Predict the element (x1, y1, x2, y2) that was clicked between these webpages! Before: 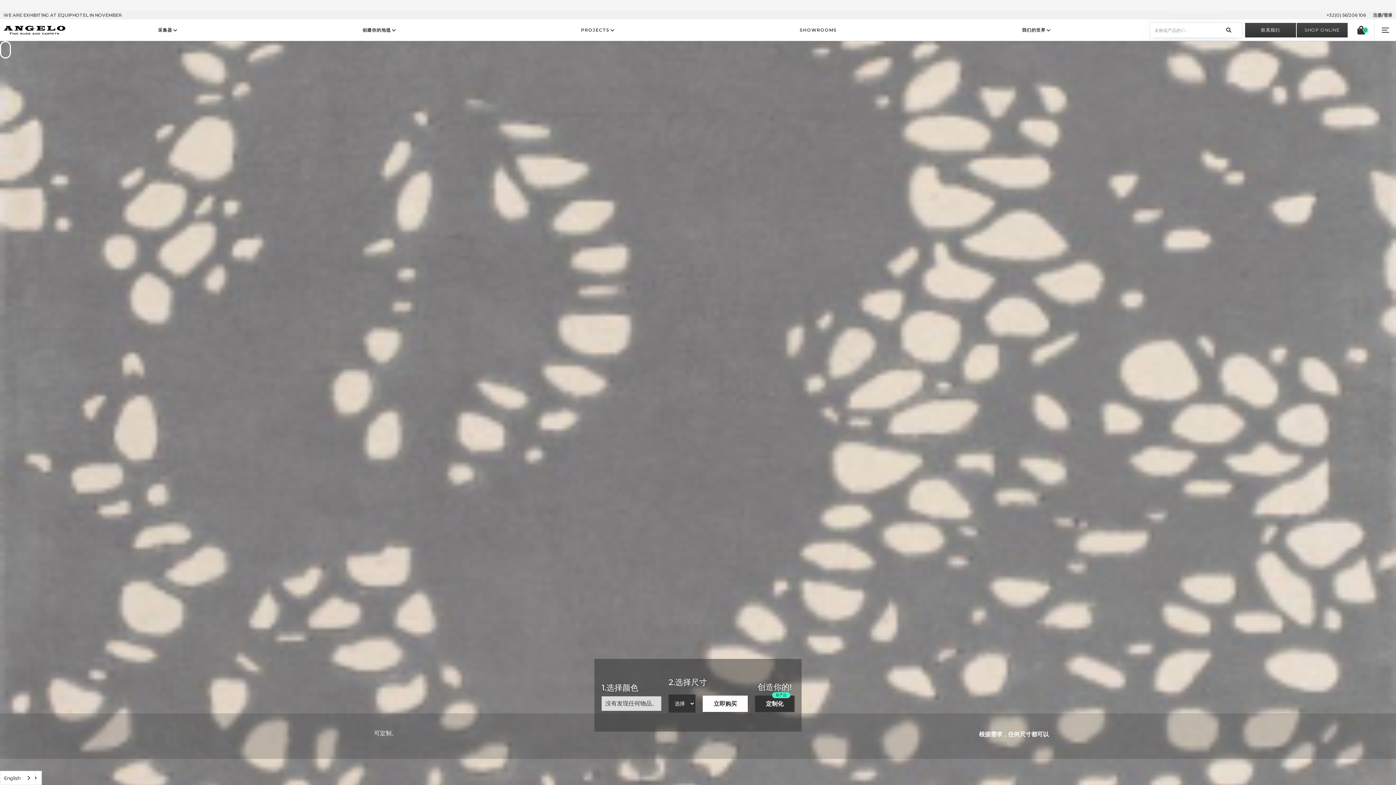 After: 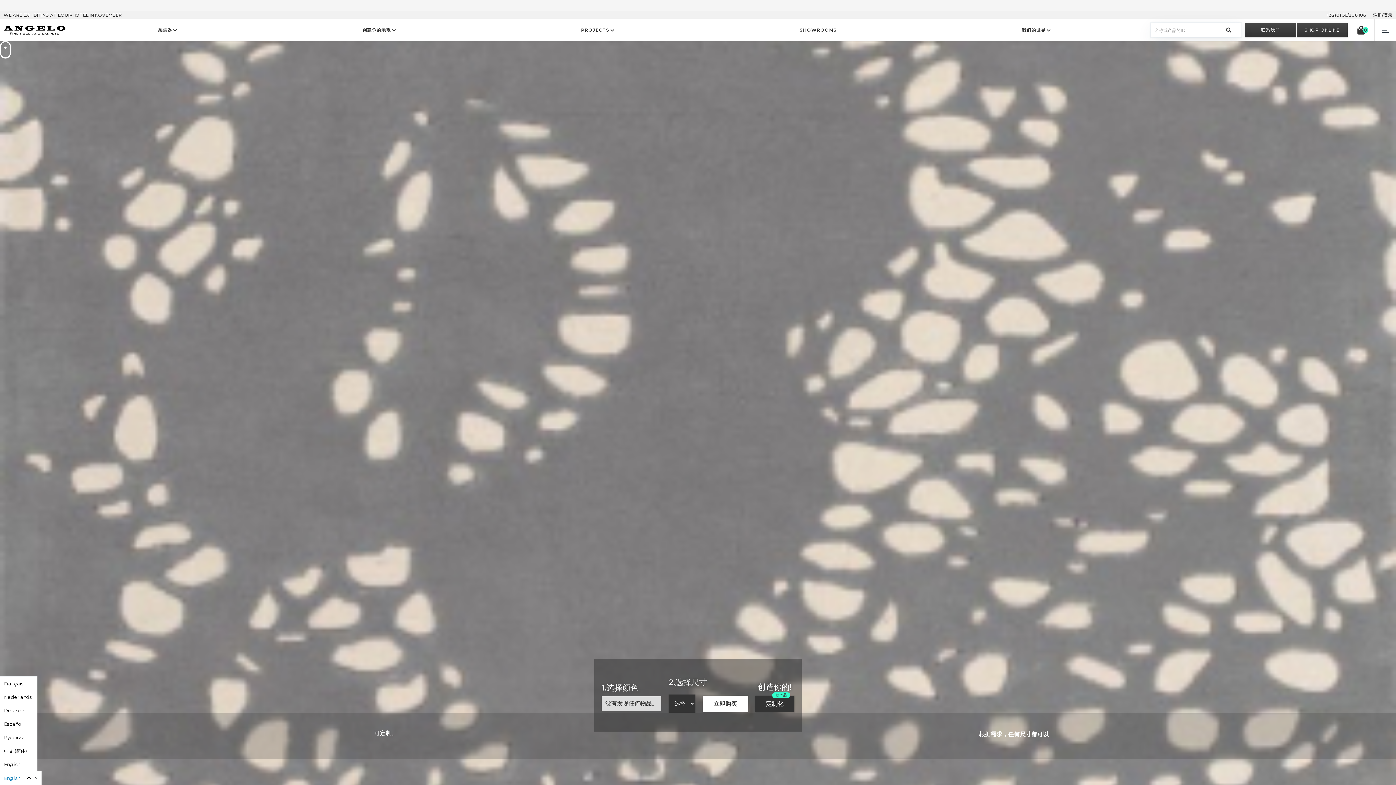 Action: label: English bbox: (0, 771, 34, 785)